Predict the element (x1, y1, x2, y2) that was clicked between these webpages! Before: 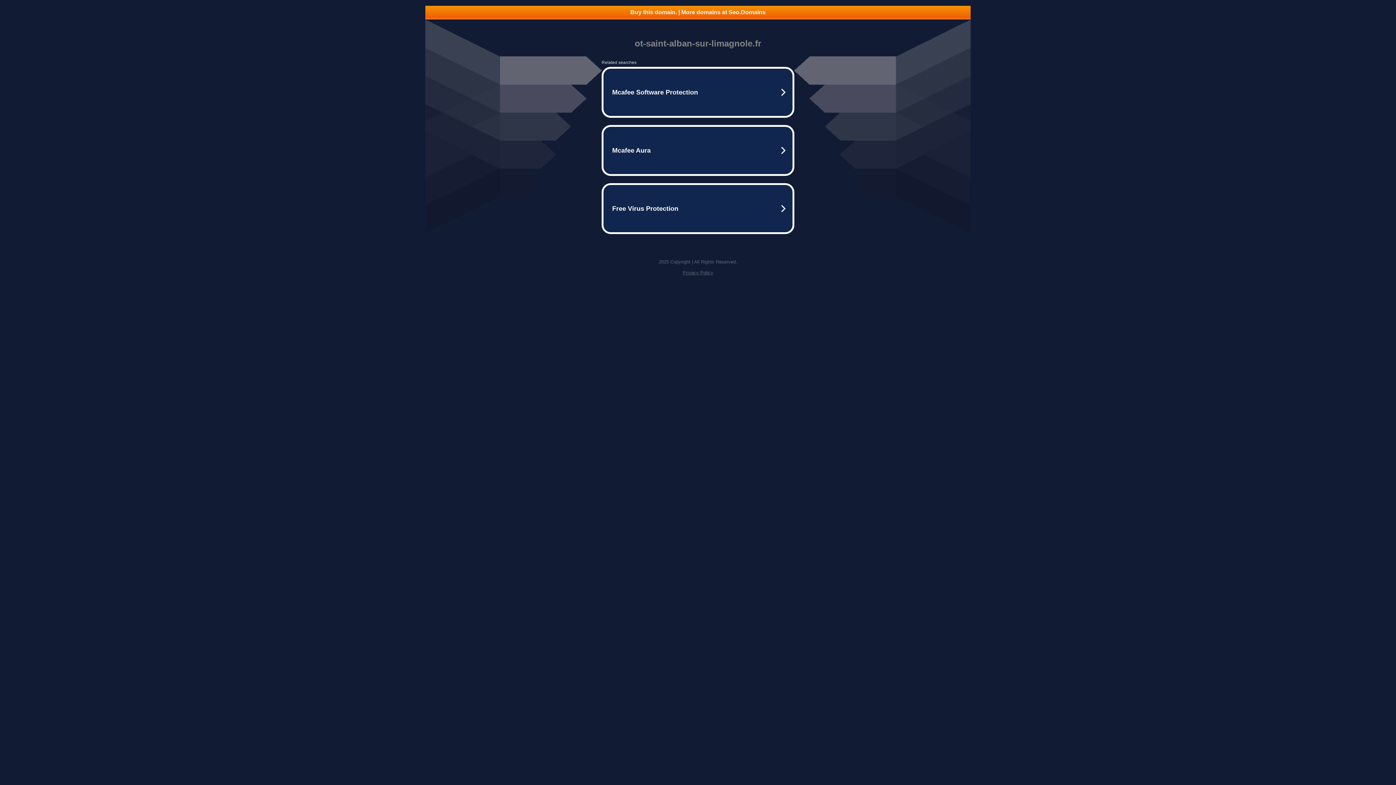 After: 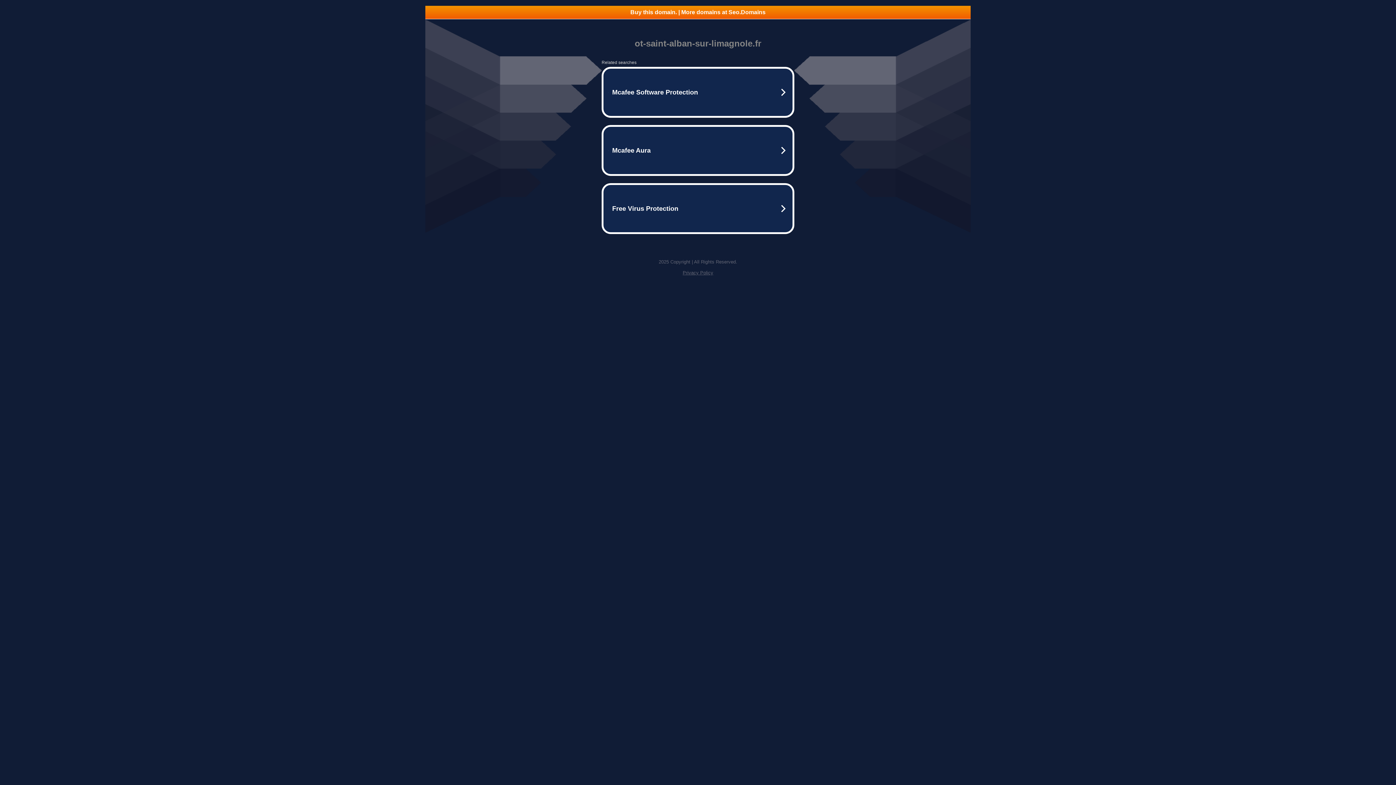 Action: bbox: (425, 5, 970, 18) label: Buy this domain. | More domains at Seo.Domains